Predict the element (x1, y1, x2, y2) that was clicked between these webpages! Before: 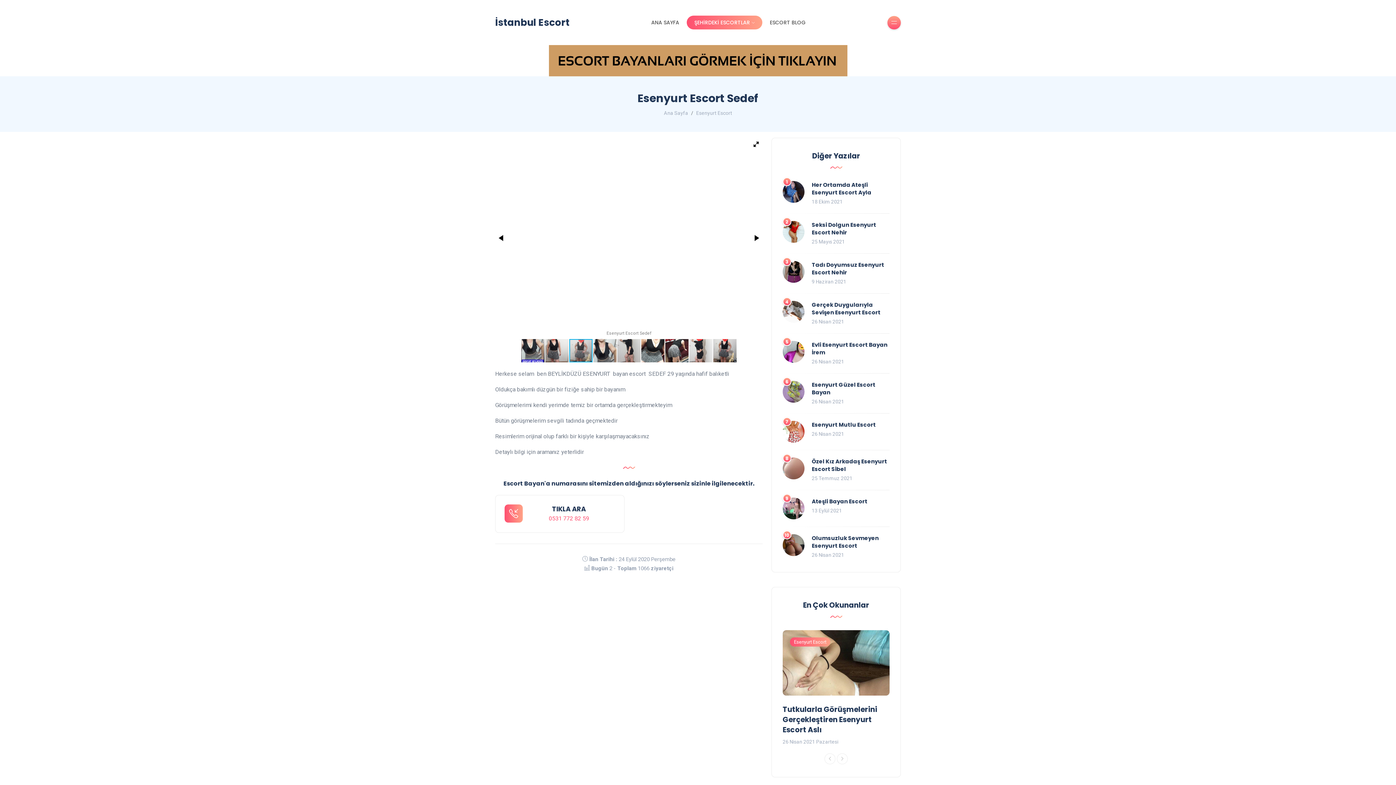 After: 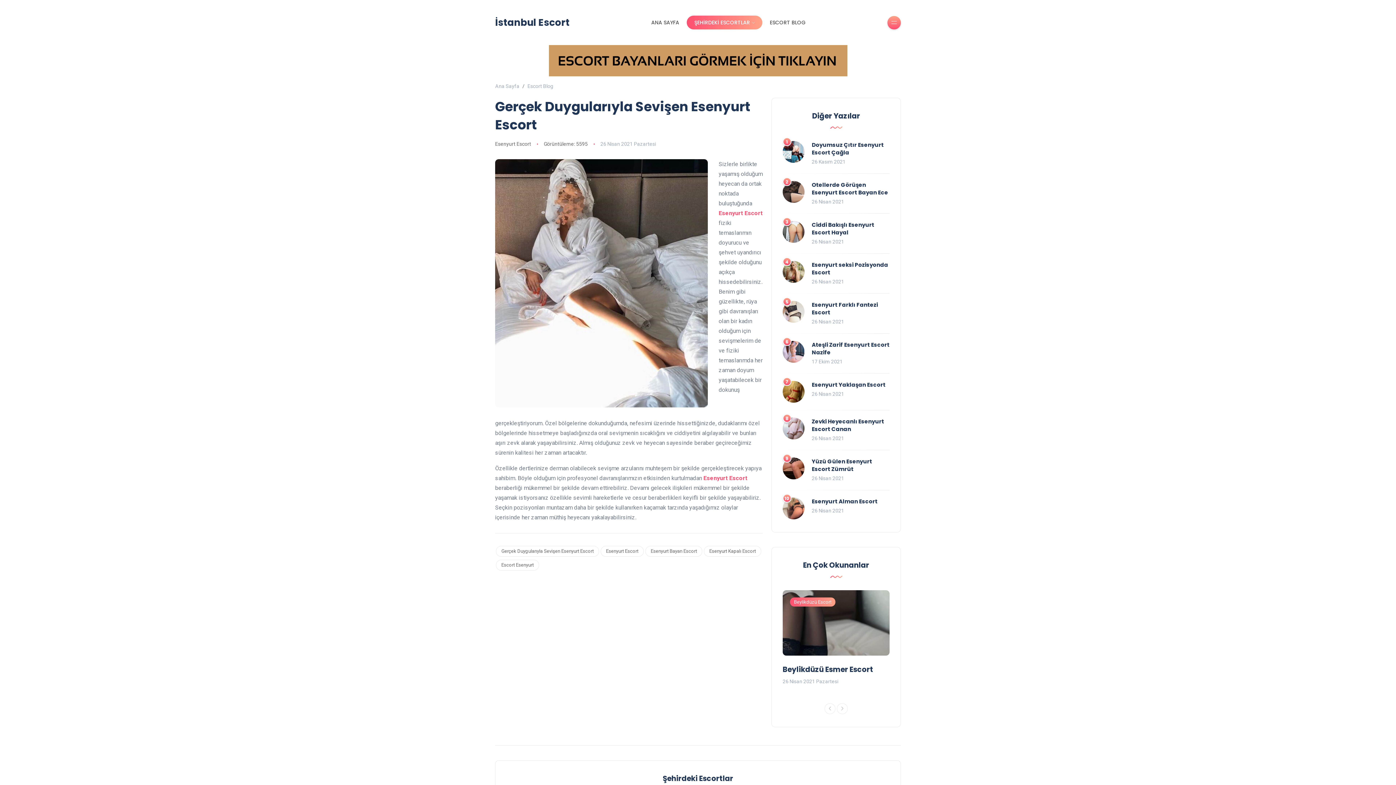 Action: bbox: (782, 300, 804, 322)